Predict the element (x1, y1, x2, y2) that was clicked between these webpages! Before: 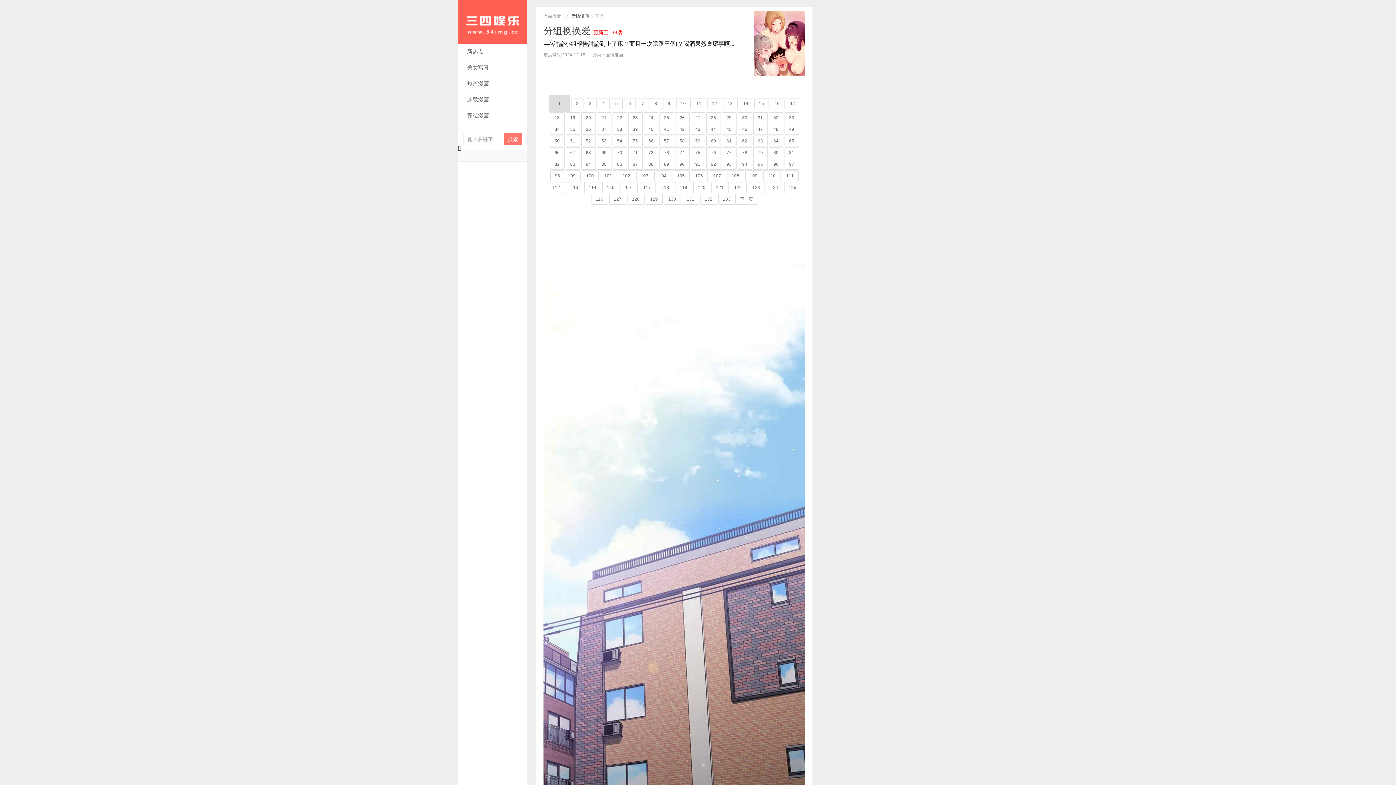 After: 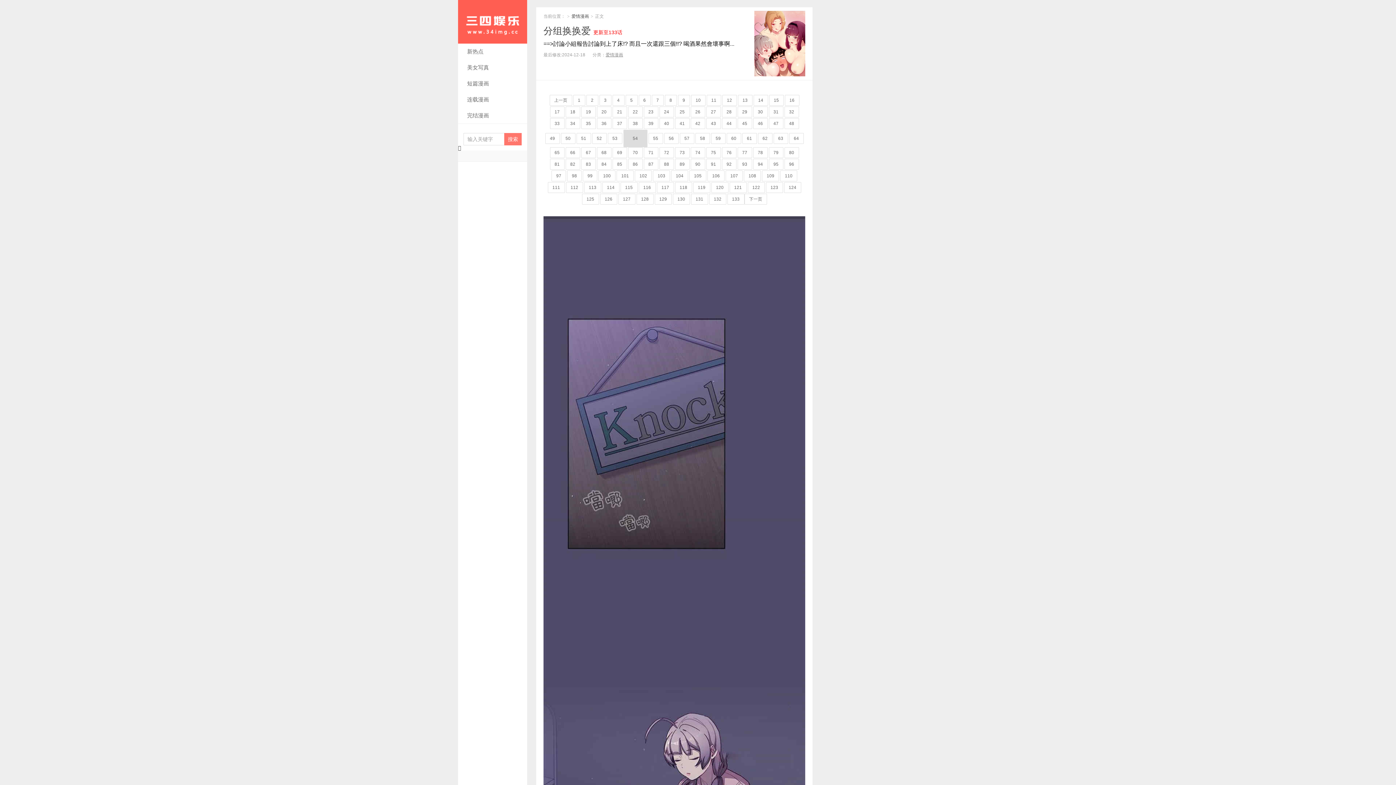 Action: bbox: (612, 138, 627, 143) label: 54